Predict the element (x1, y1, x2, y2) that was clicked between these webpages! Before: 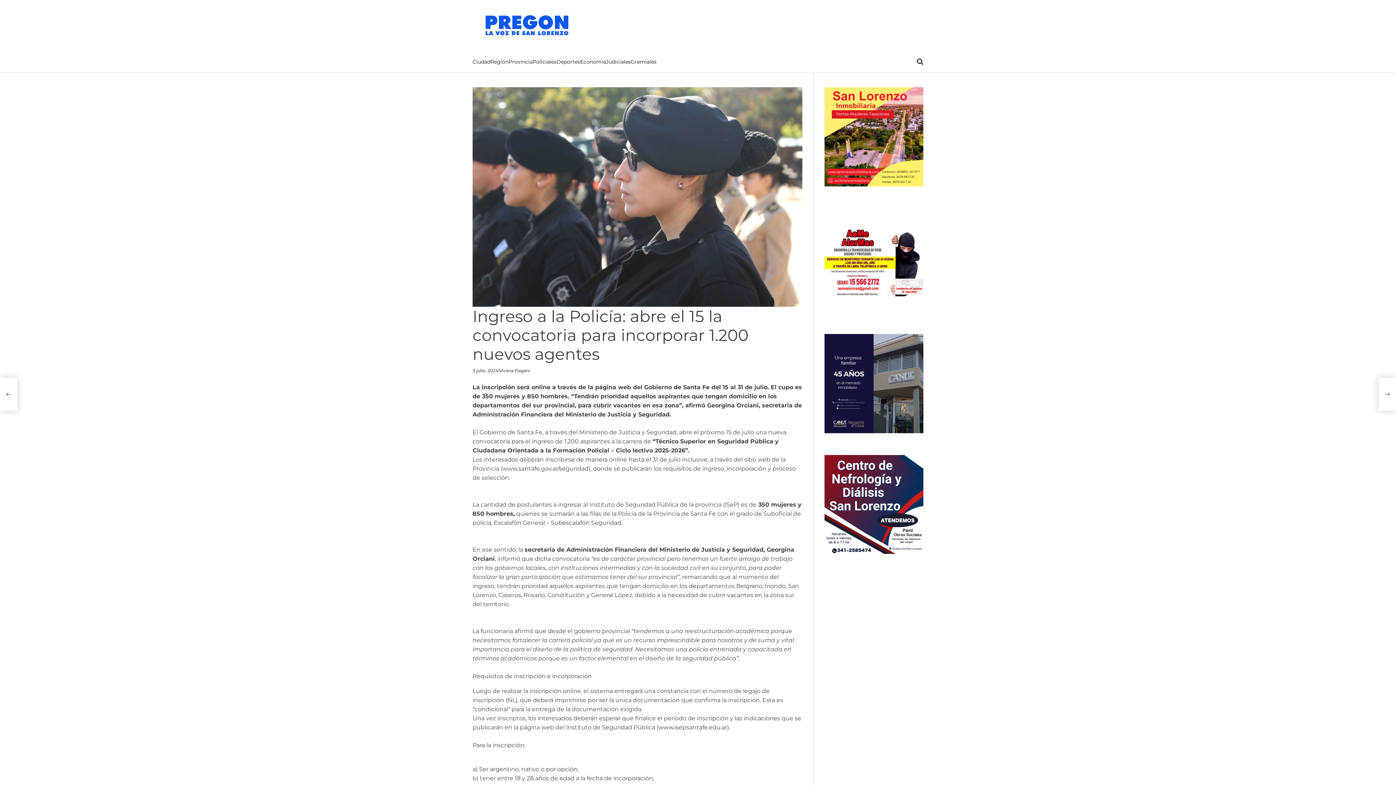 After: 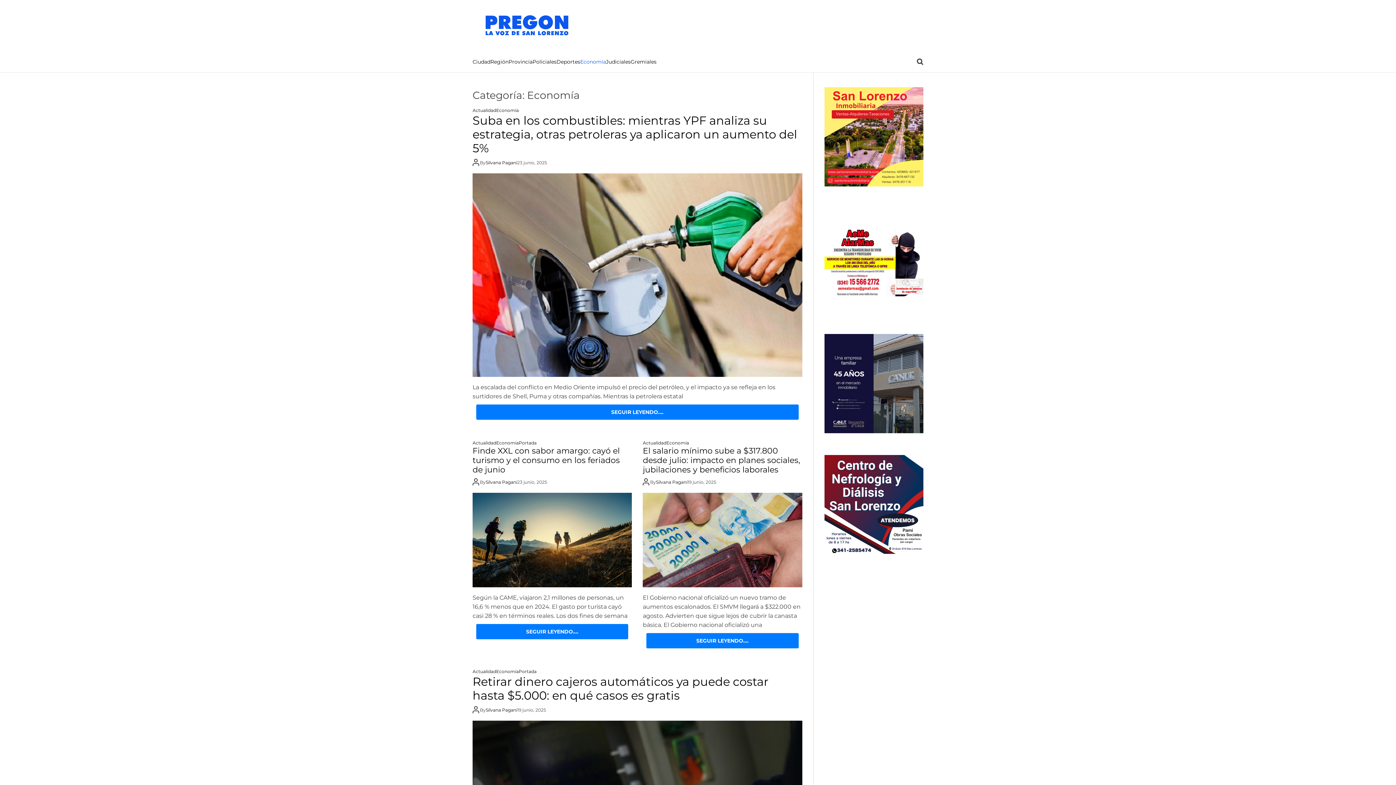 Action: label: Economía bbox: (580, 58, 606, 64)